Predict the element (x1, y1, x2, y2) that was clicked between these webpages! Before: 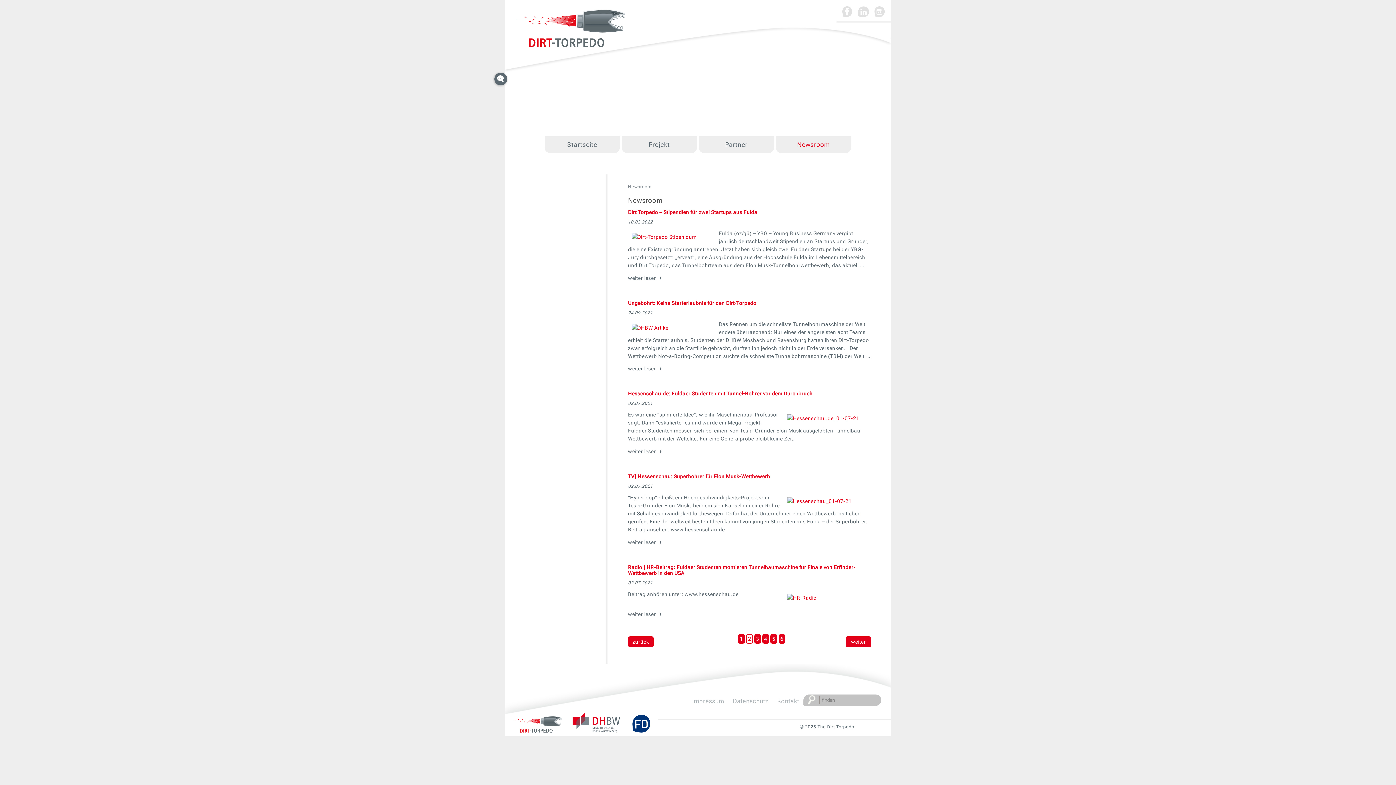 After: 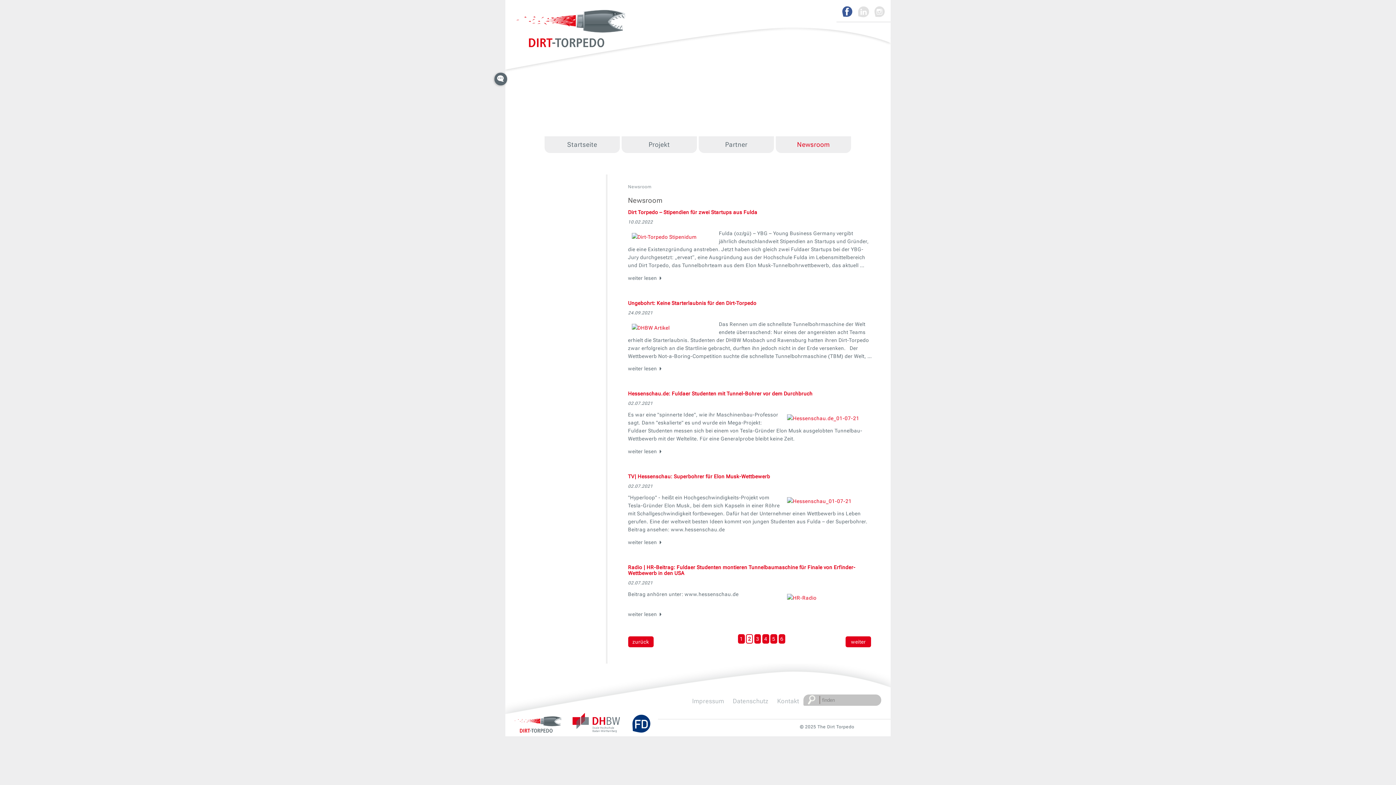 Action: bbox: (836, 9, 858, 18)